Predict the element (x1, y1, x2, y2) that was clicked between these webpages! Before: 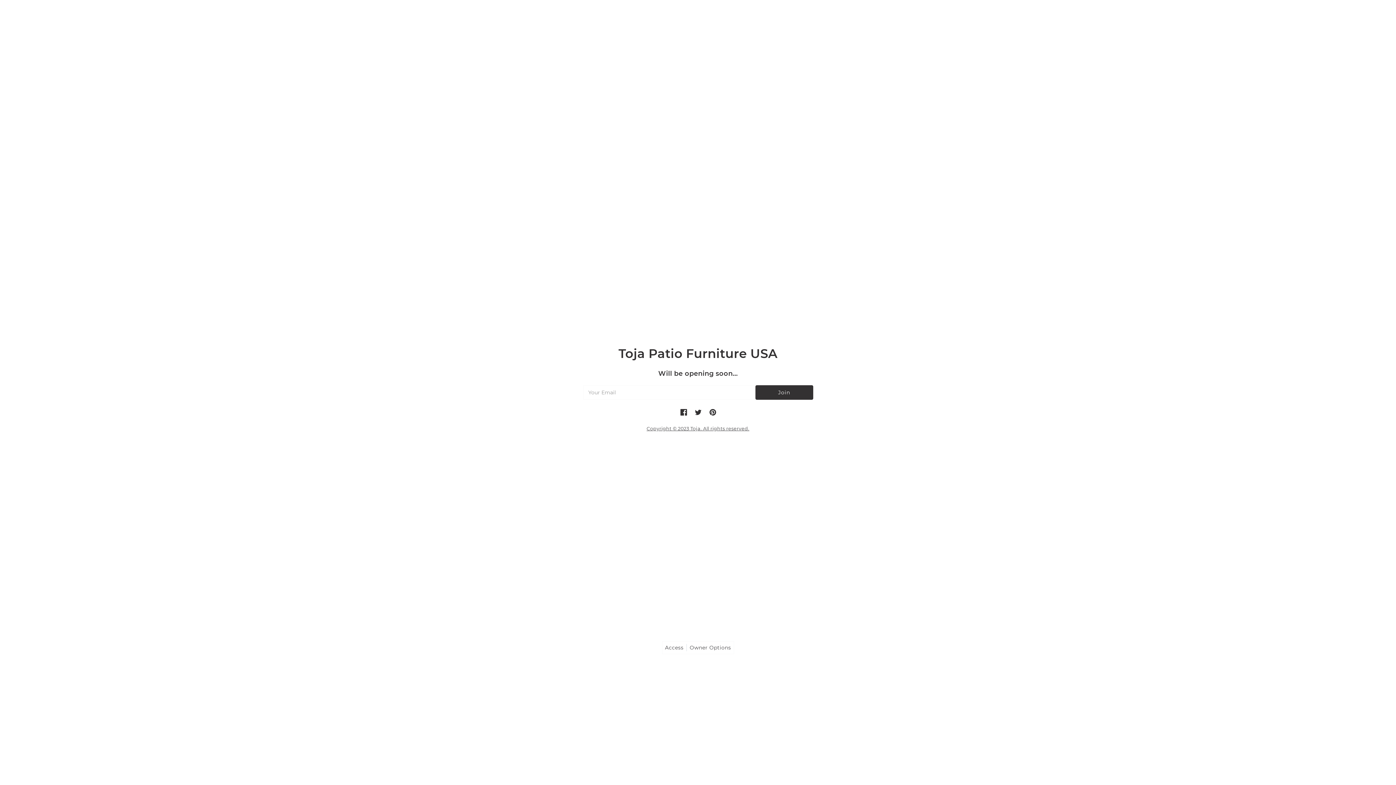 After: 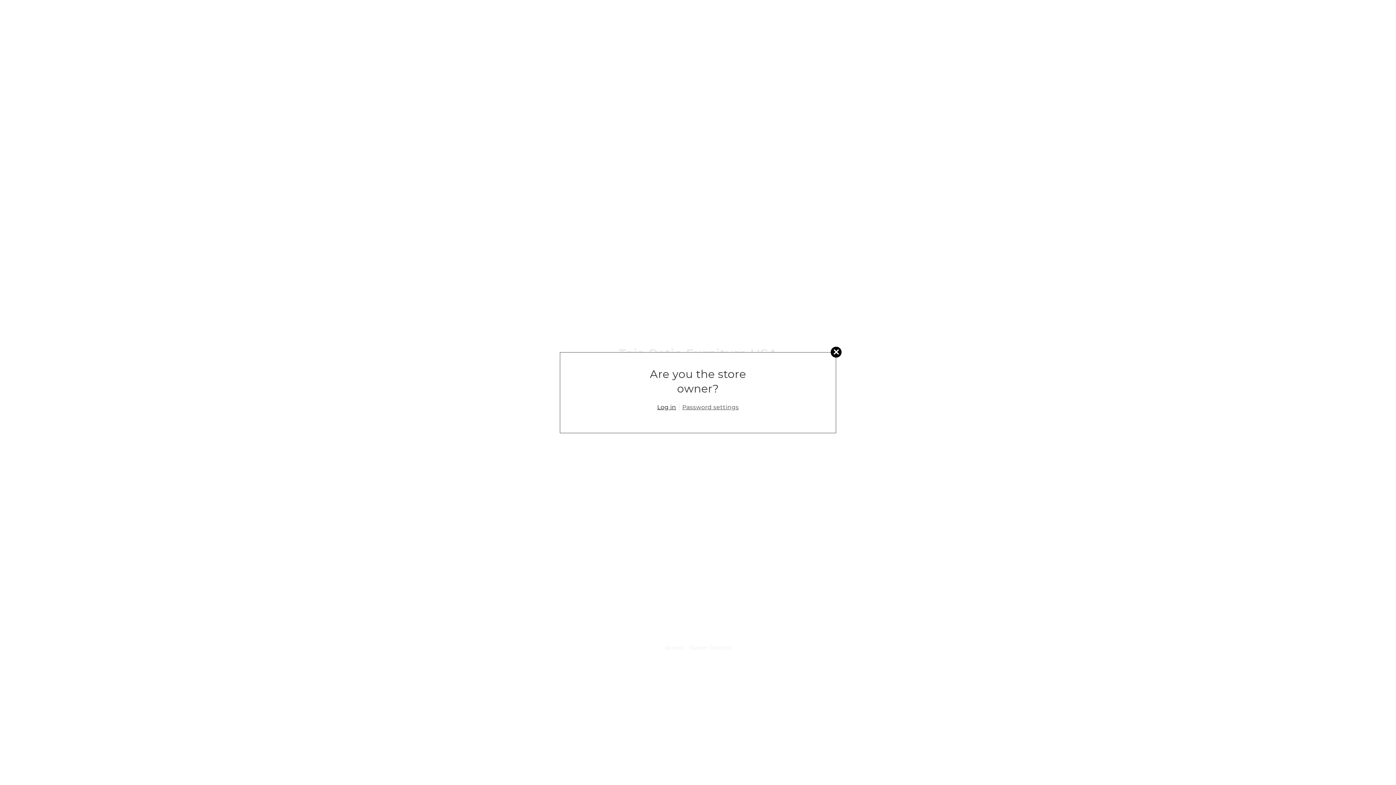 Action: bbox: (689, 644, 731, 651) label: Owner Options